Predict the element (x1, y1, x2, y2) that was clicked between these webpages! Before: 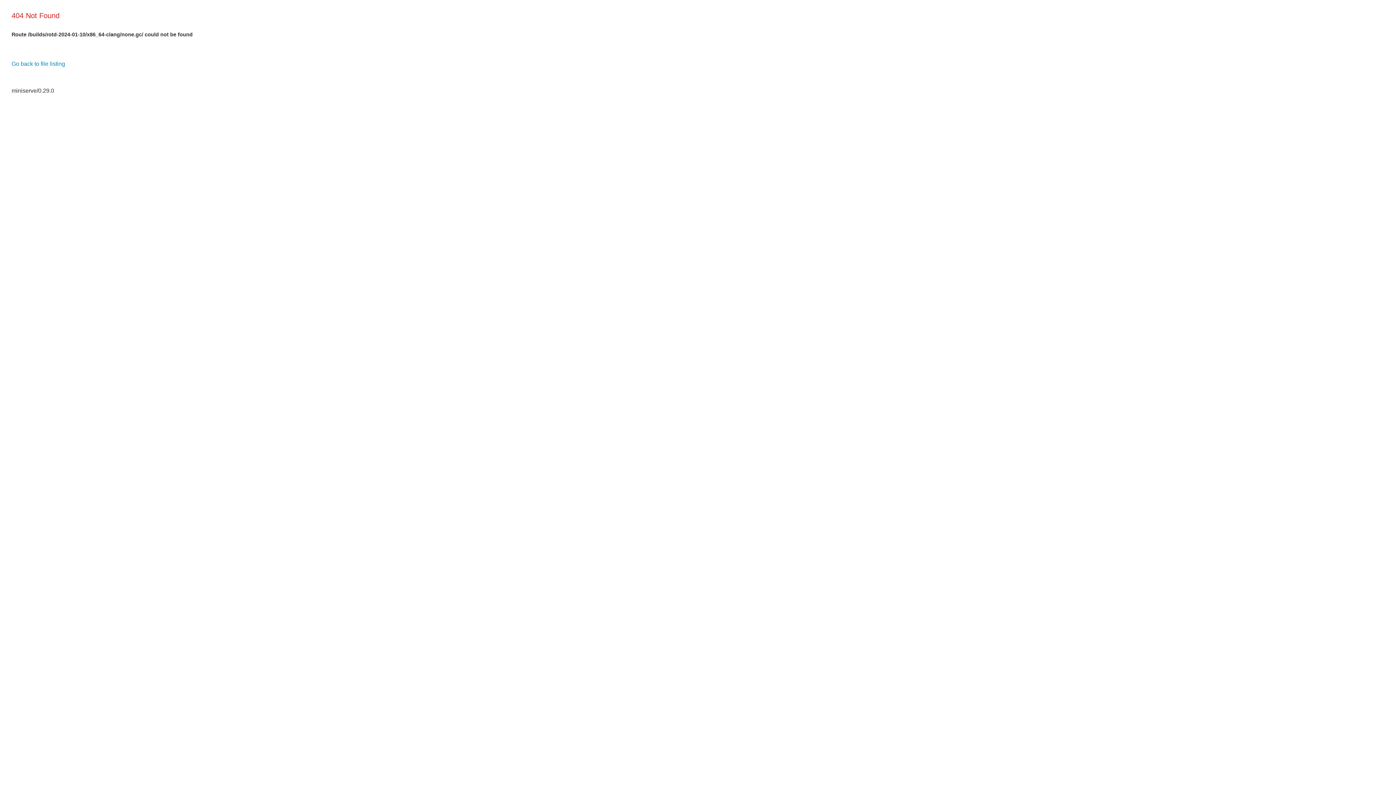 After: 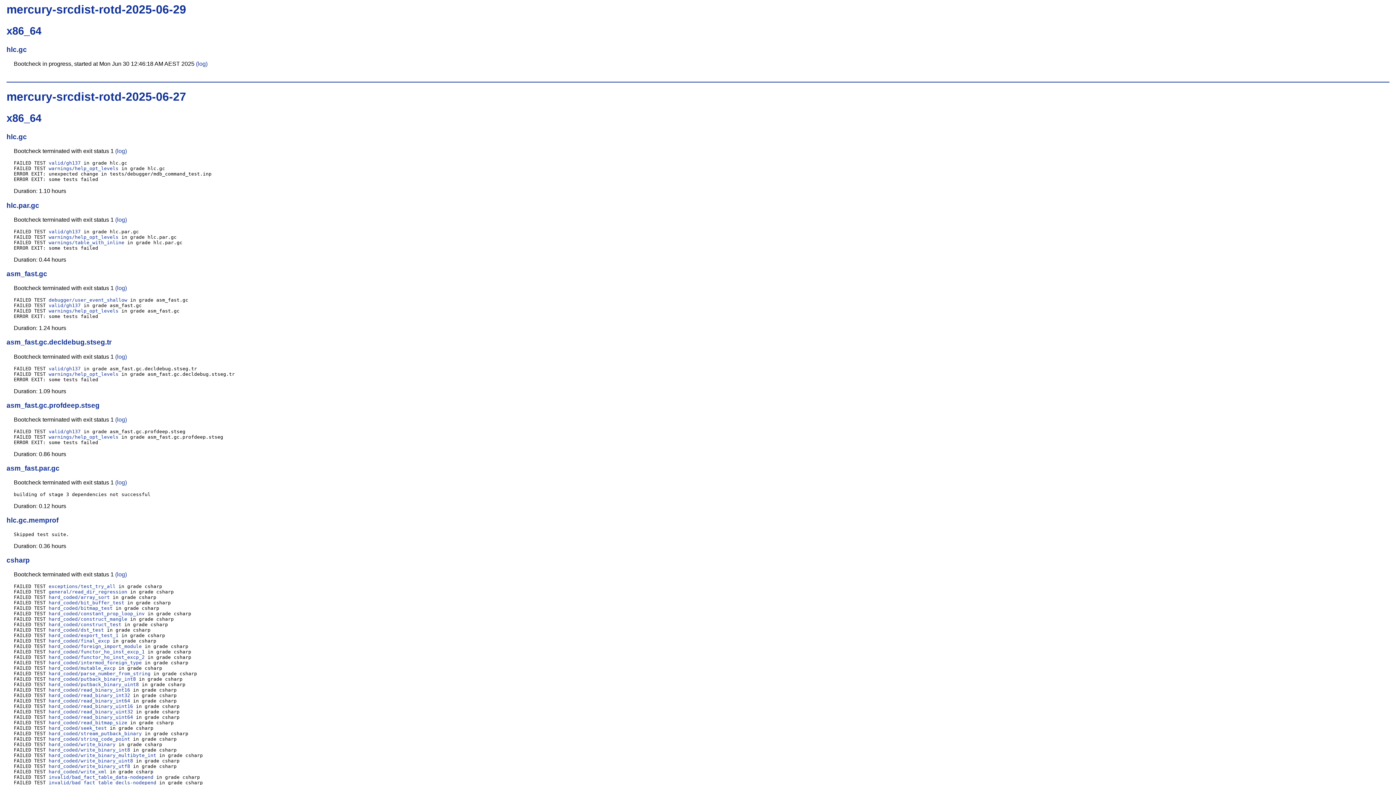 Action: bbox: (11, 60, 65, 66) label: Go back to file listing